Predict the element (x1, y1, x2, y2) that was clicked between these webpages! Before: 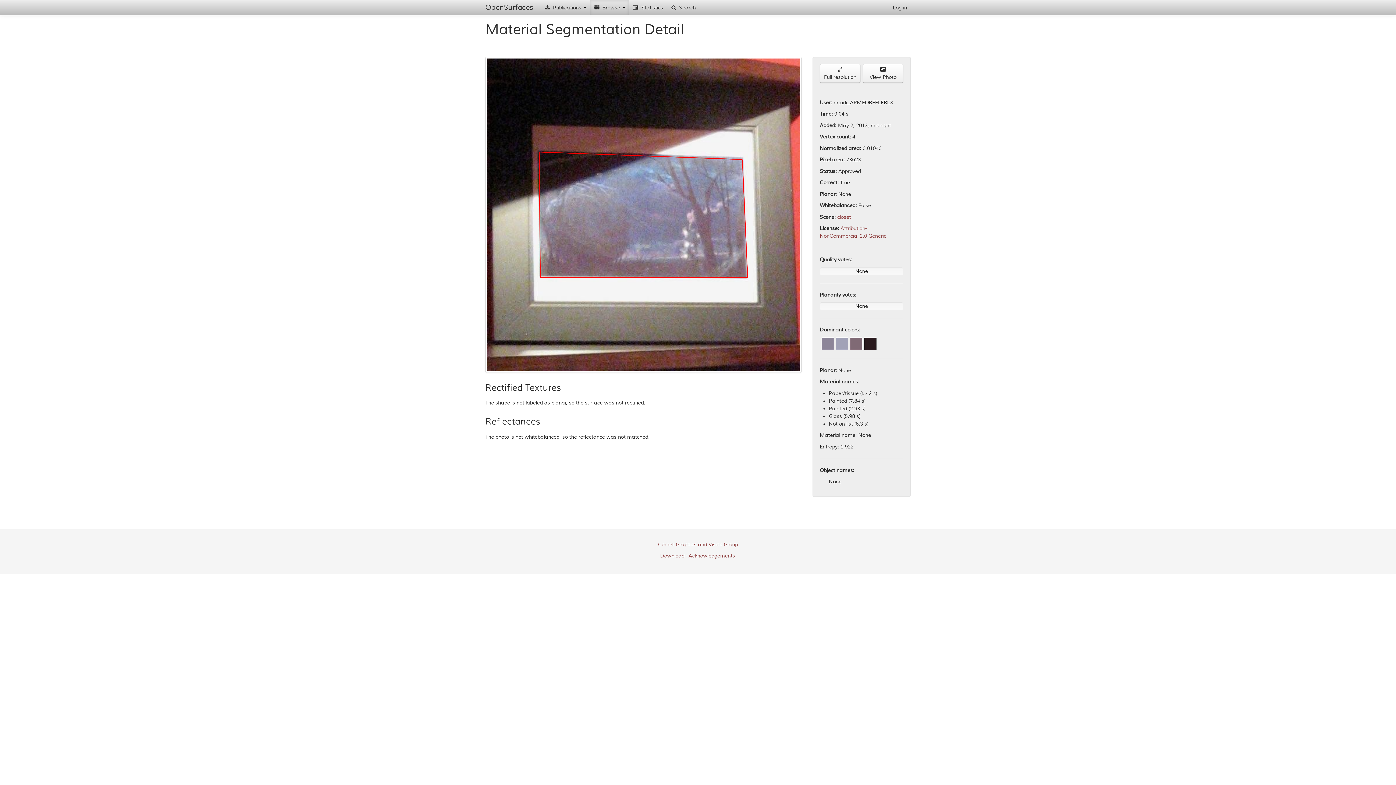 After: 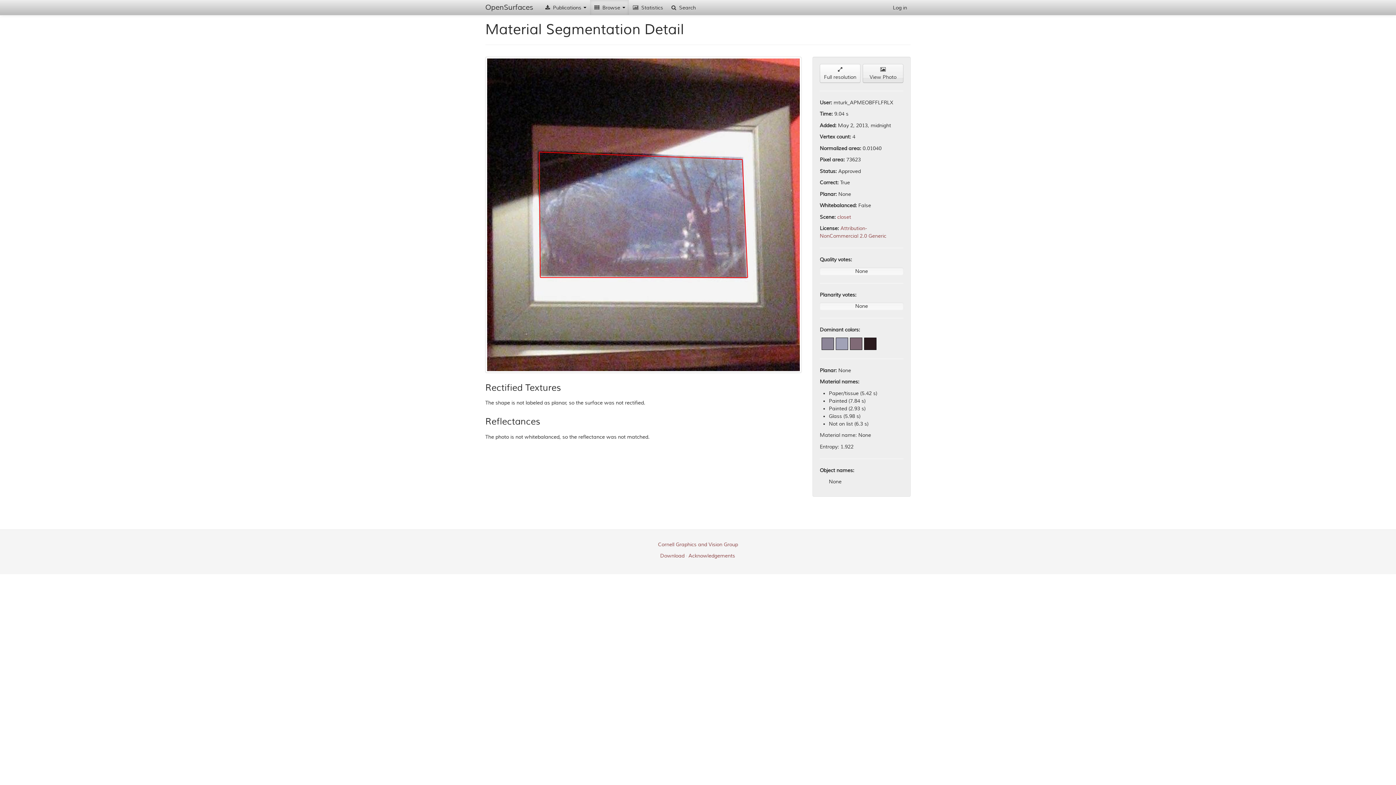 Action: label: 
View Photo bbox: (862, 63, 903, 82)